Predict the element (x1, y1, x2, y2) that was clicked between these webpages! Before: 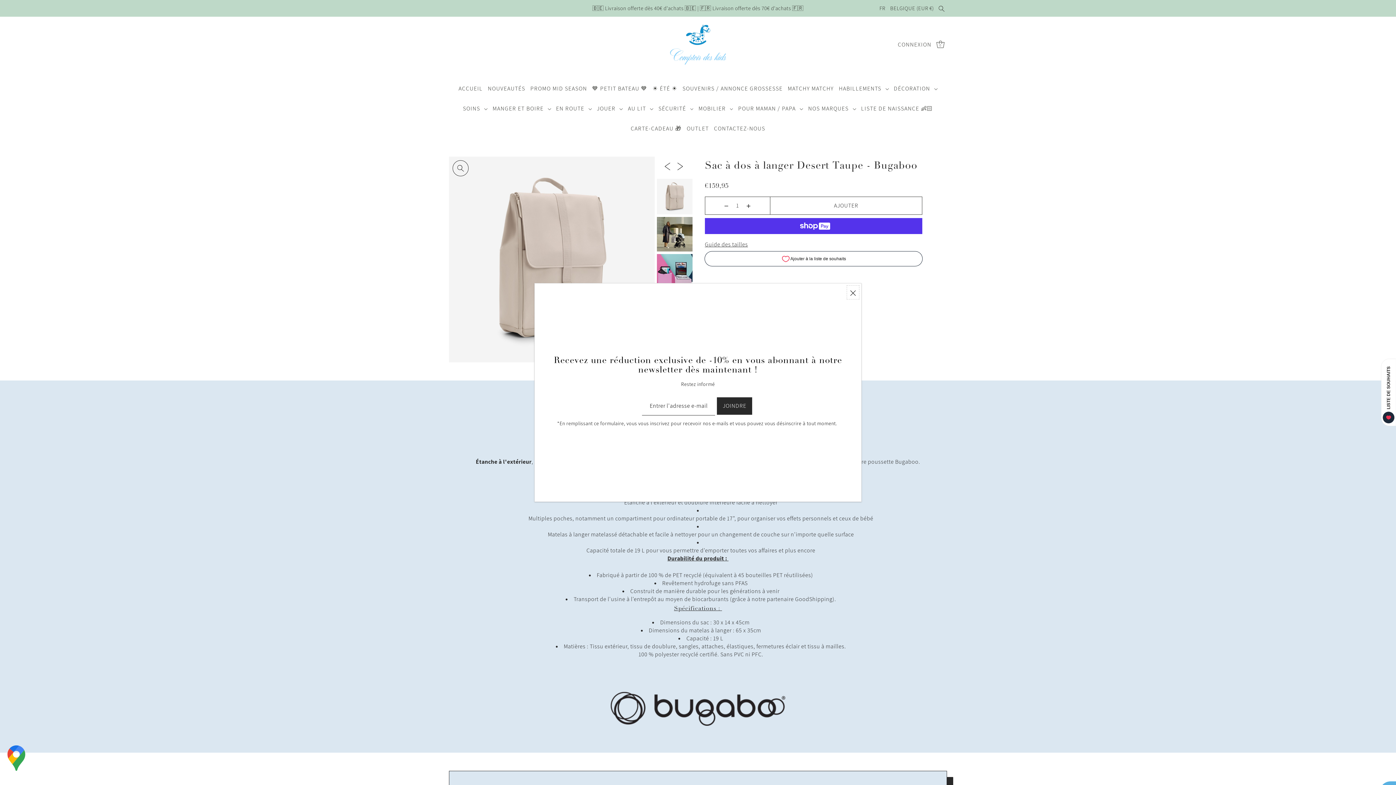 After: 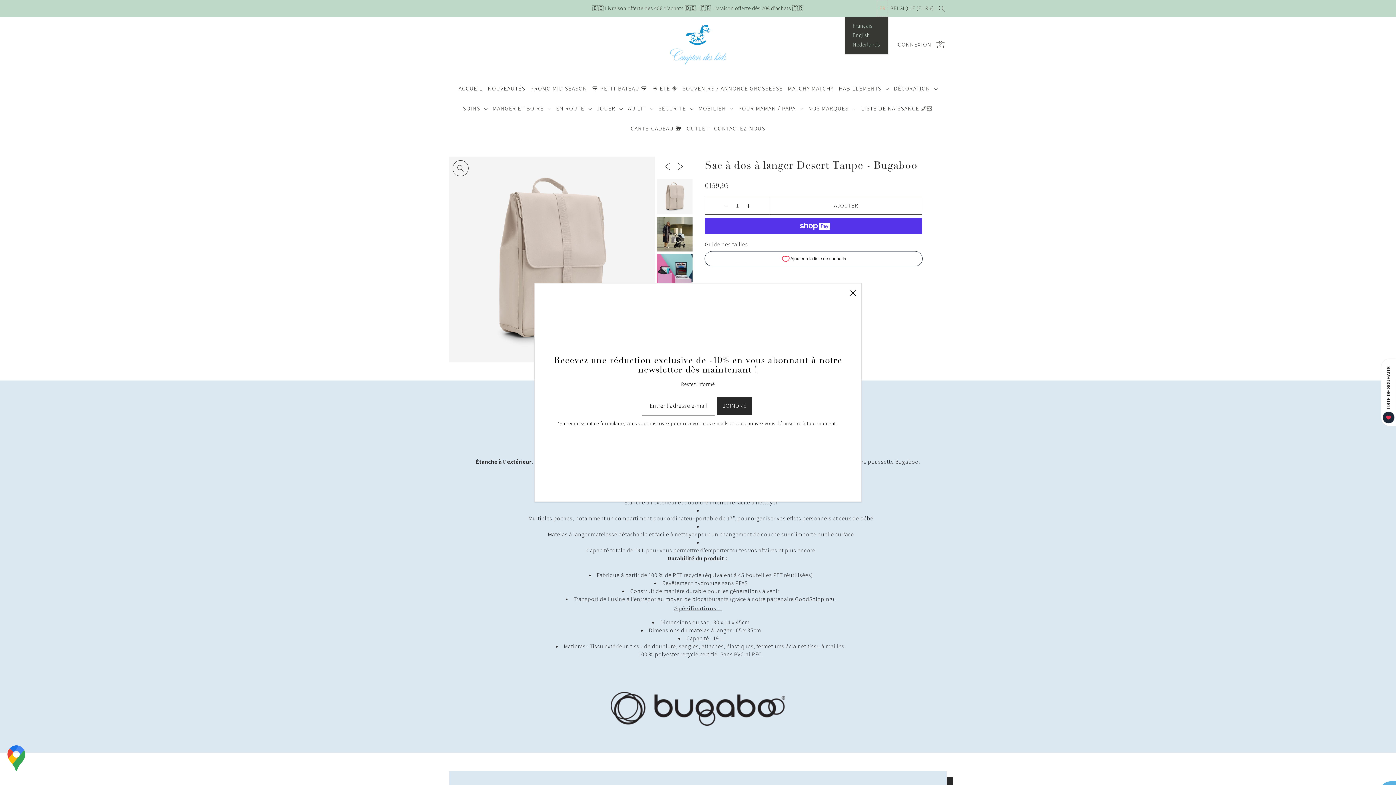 Action: label: FR bbox: (877, 0, 887, 16)